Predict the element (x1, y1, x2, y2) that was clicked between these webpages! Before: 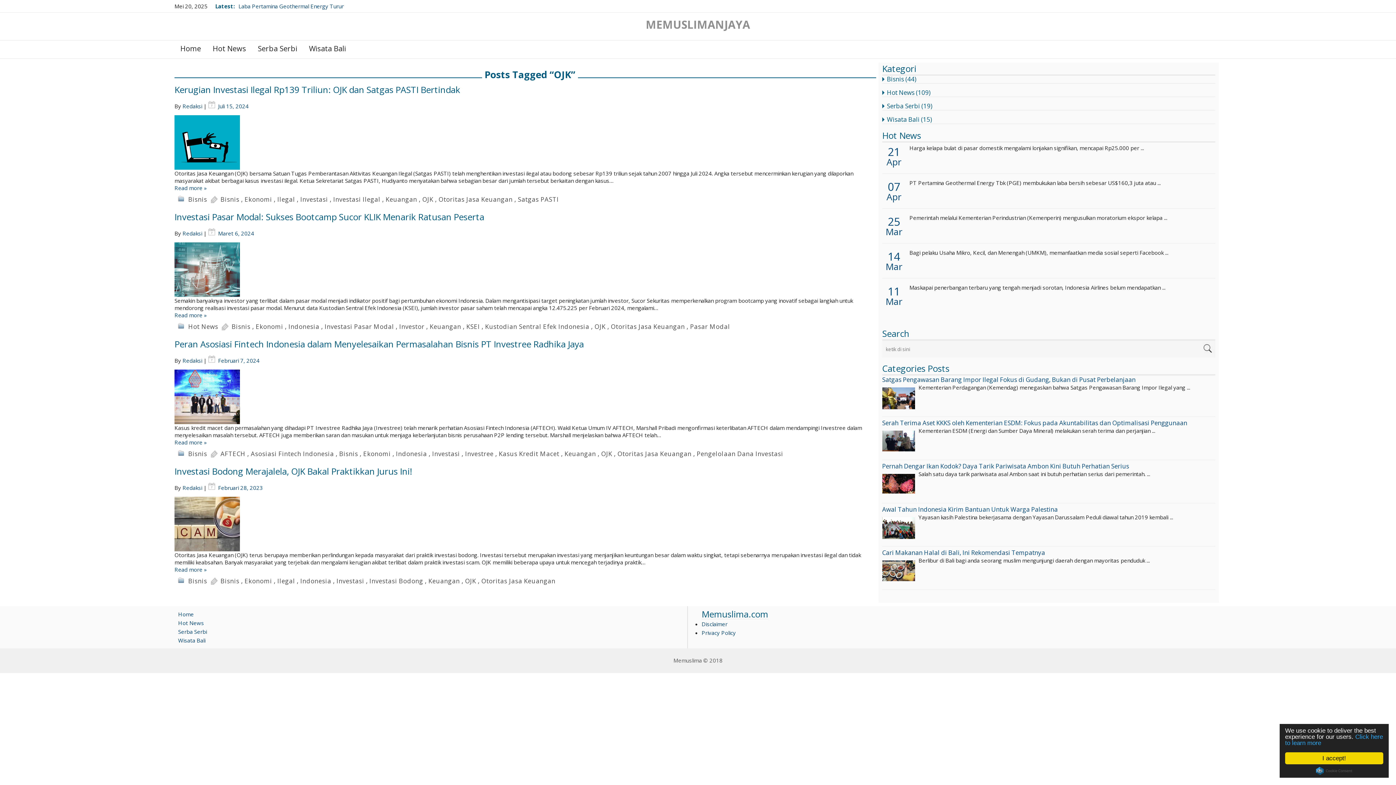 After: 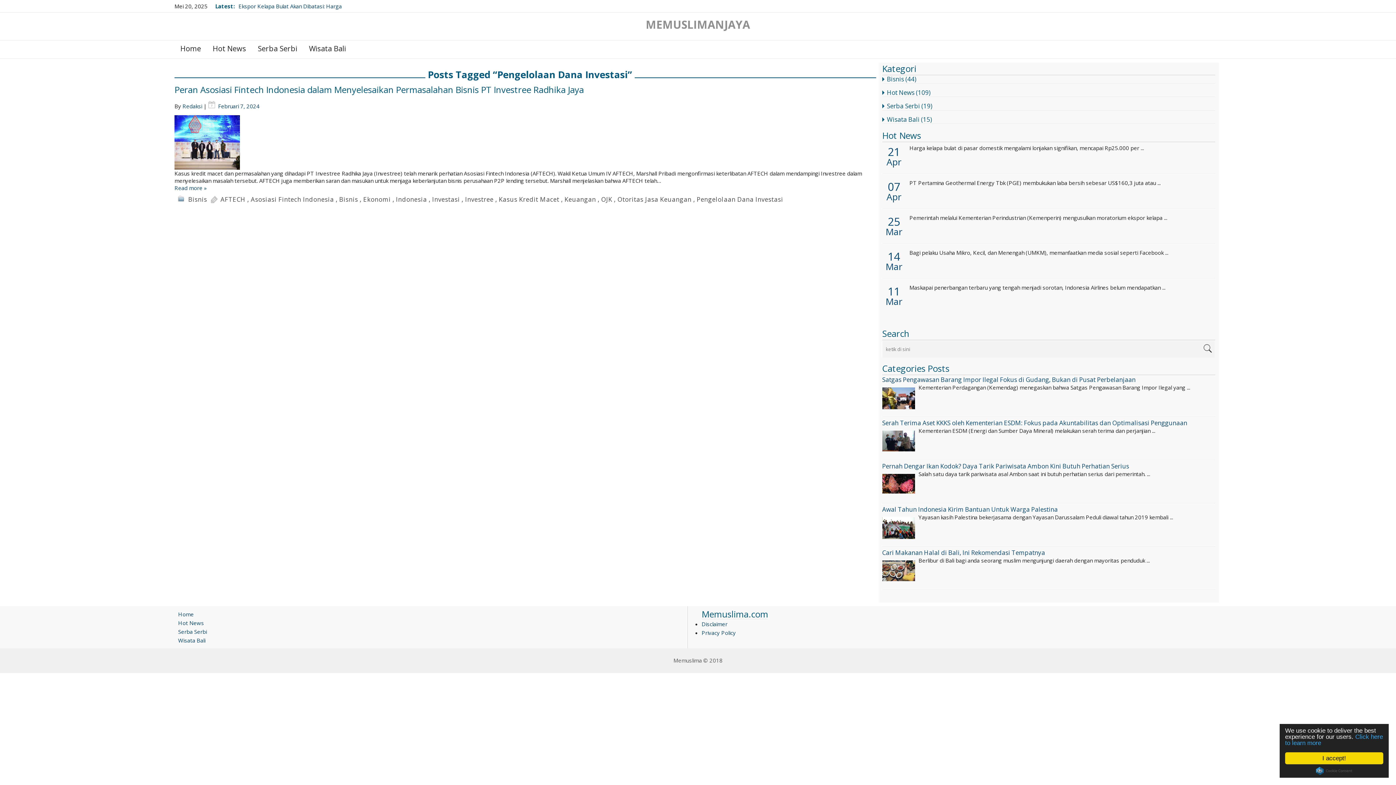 Action: bbox: (696, 449, 783, 458) label: Pengelolaan Dana Investasi